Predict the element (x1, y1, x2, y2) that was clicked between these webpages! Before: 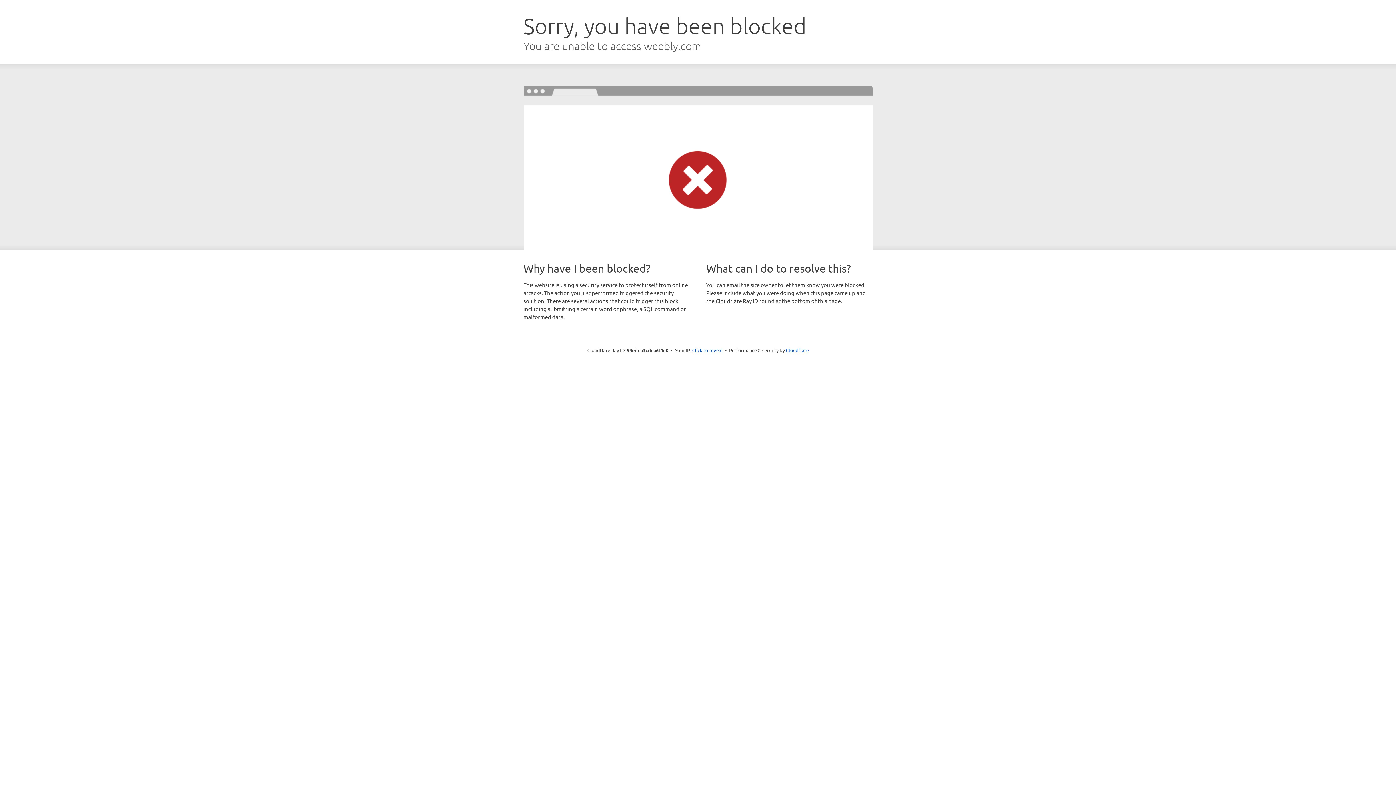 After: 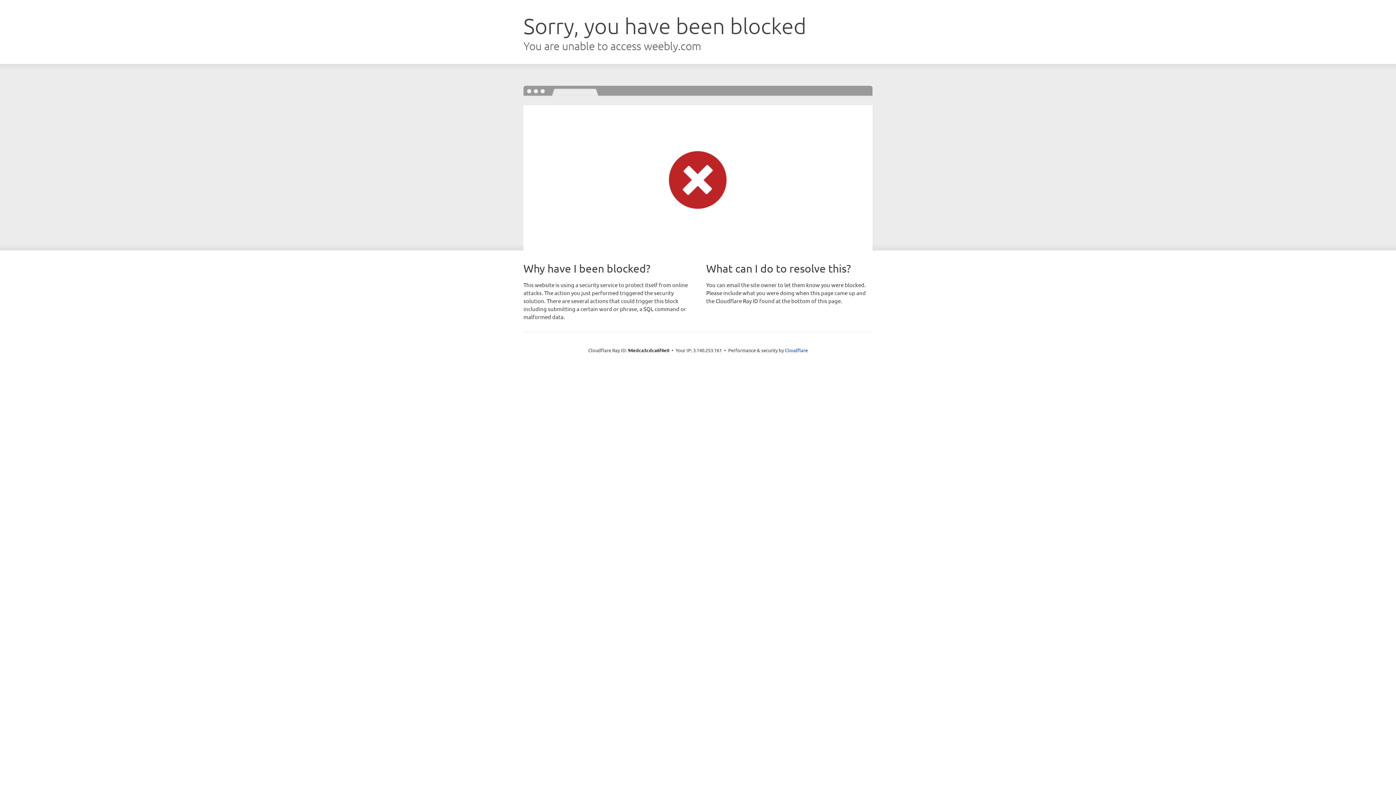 Action: bbox: (692, 346, 722, 353) label: Click to reveal